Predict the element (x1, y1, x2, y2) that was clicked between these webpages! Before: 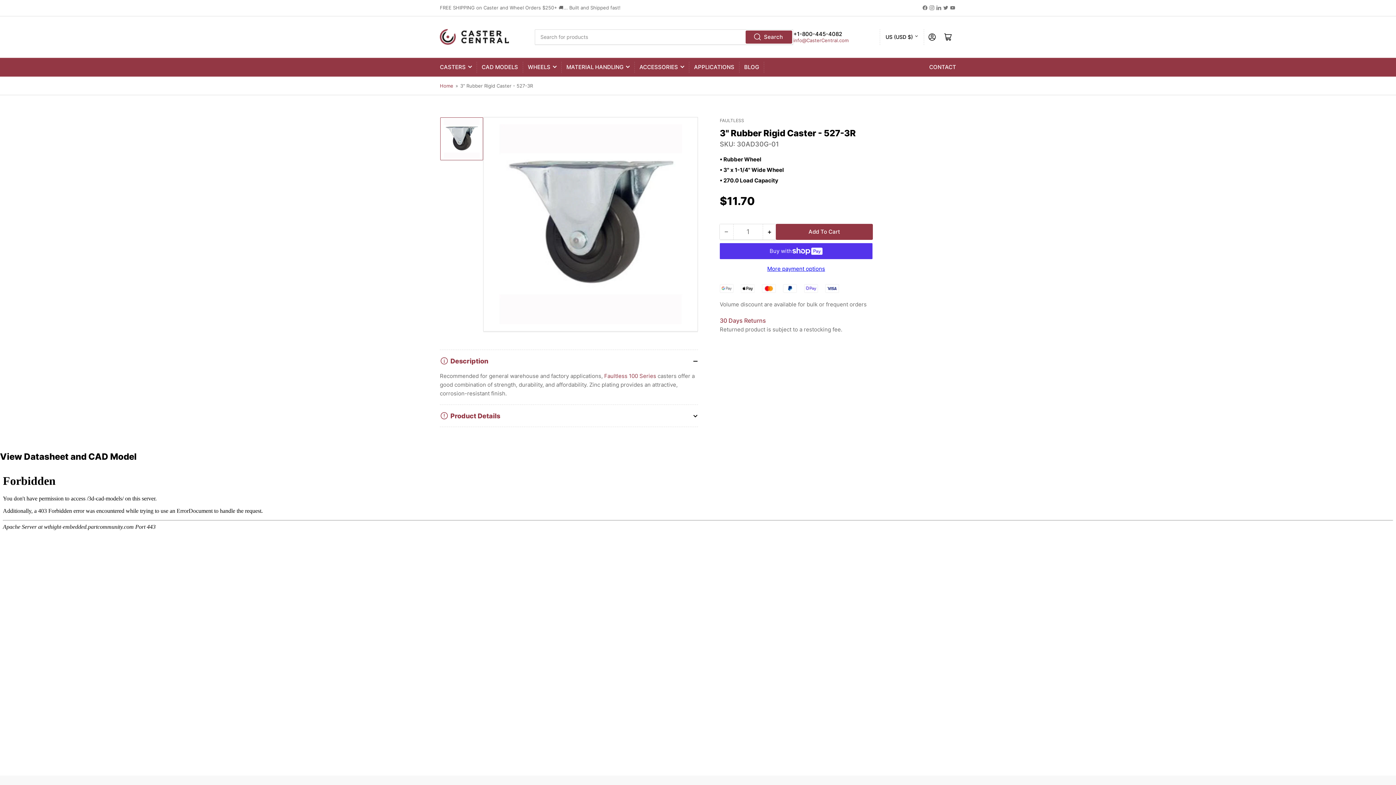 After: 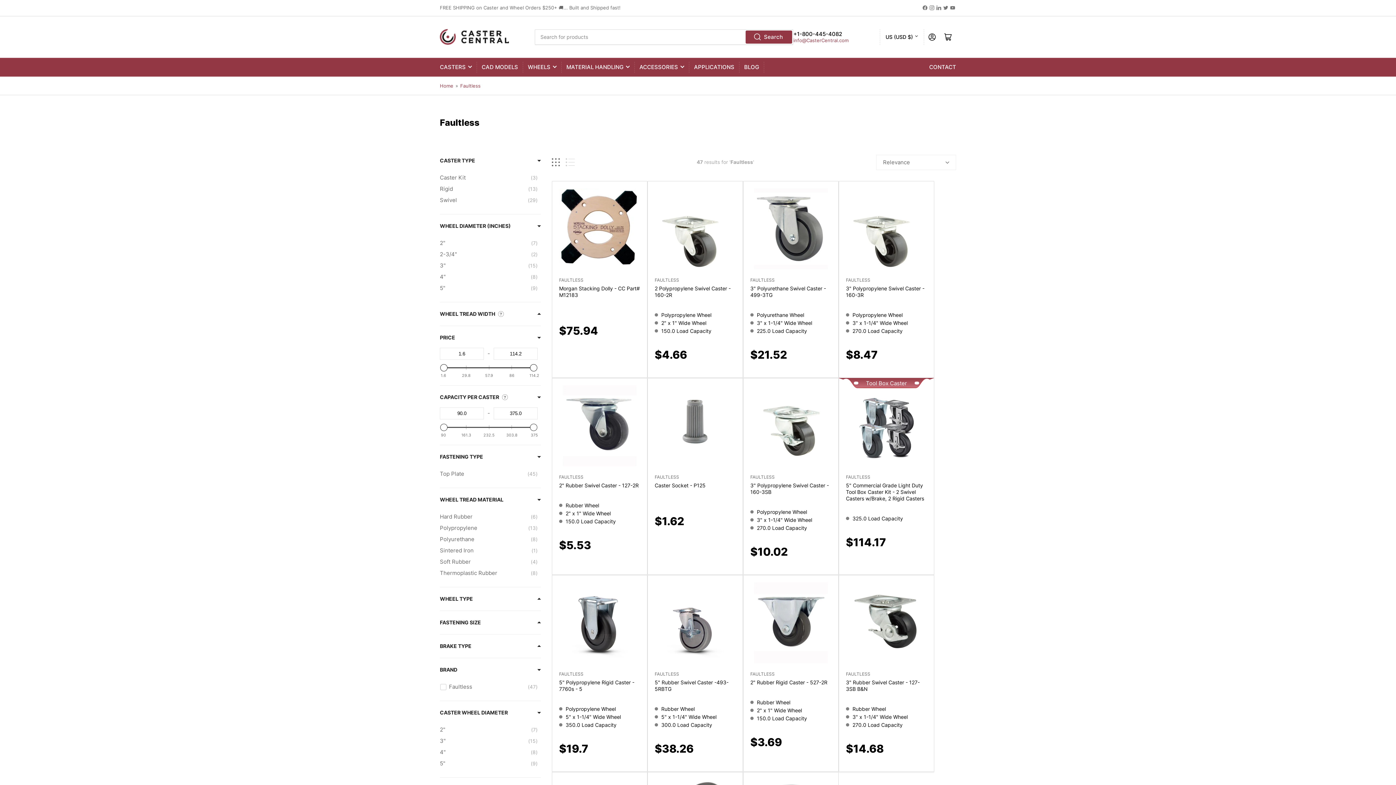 Action: label: FAULTLESS bbox: (720, 117, 744, 123)